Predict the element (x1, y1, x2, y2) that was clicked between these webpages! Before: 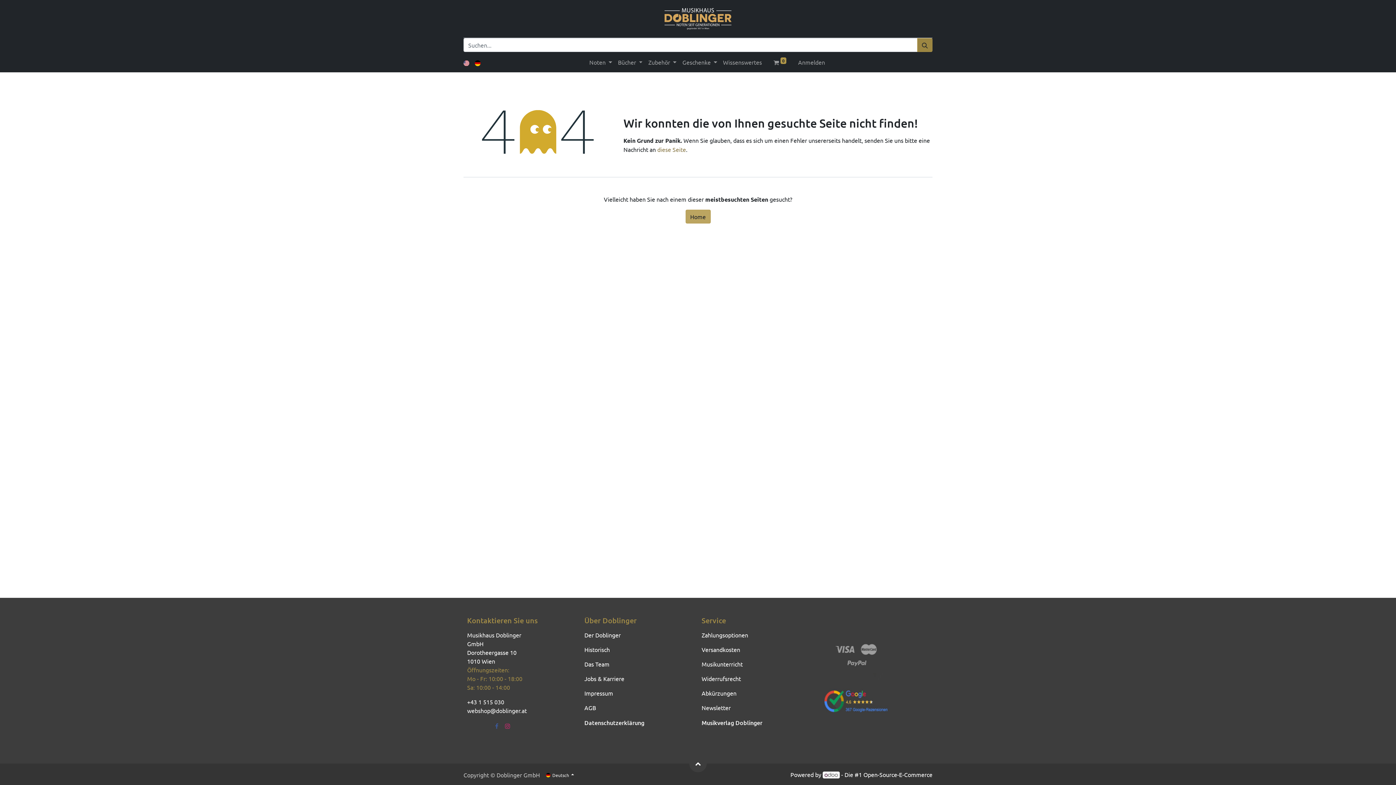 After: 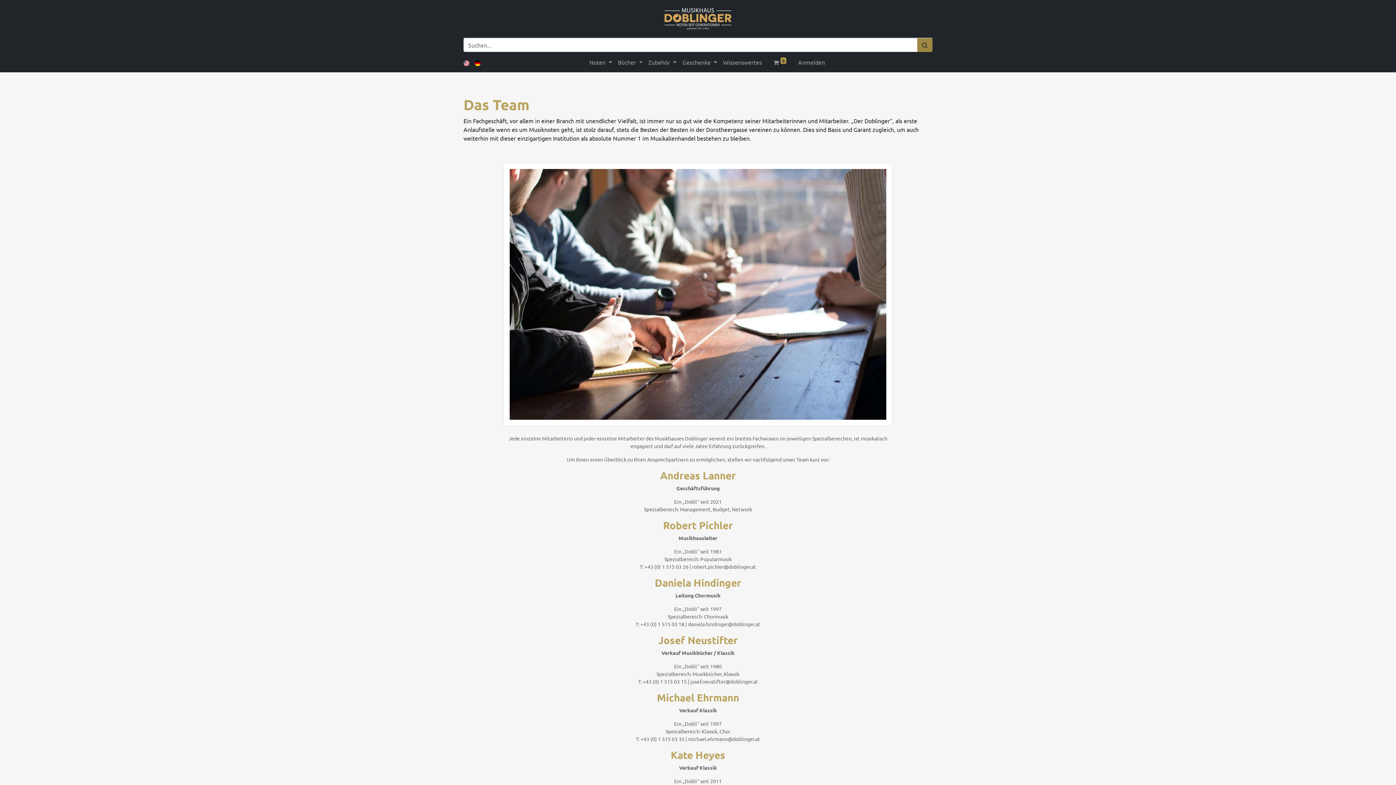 Action: label: Das Team bbox: (584, 660, 609, 668)